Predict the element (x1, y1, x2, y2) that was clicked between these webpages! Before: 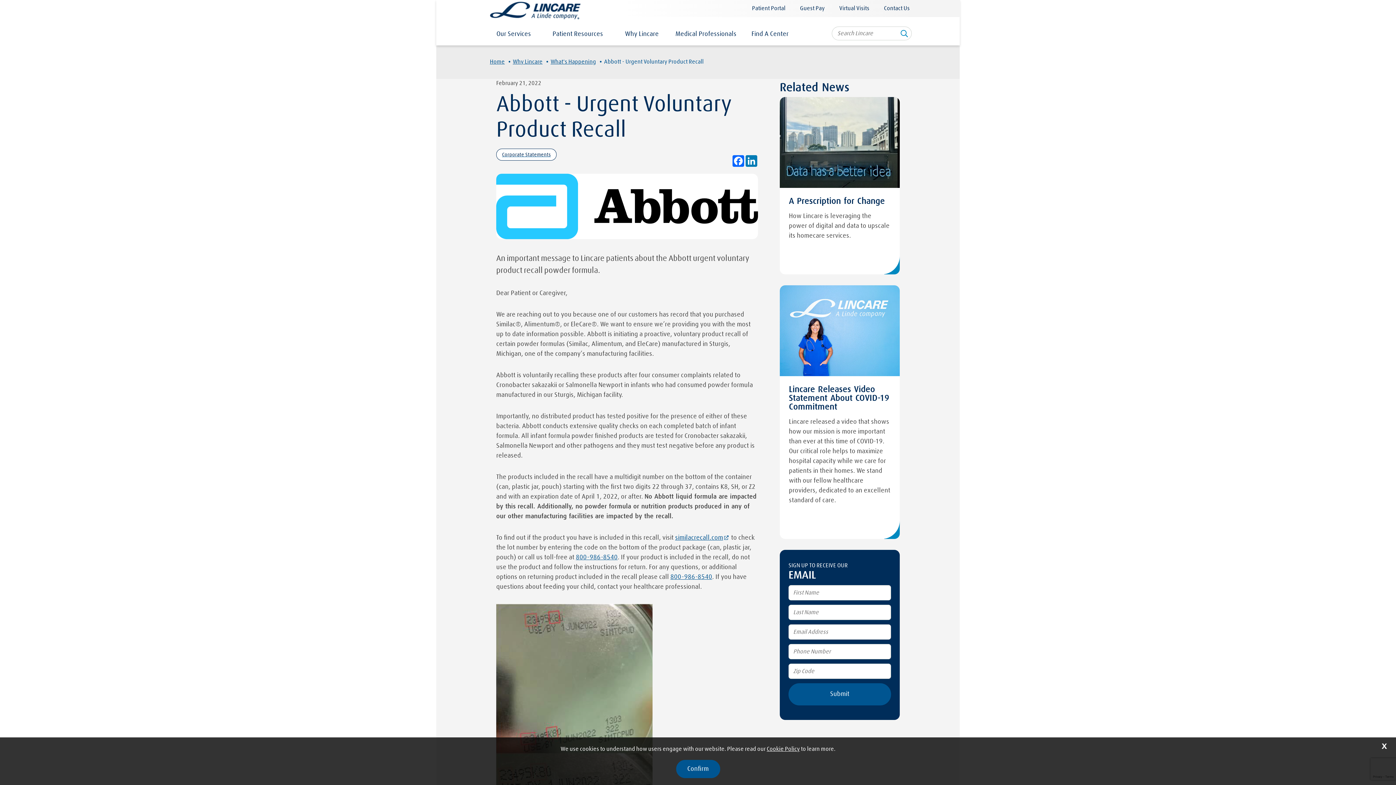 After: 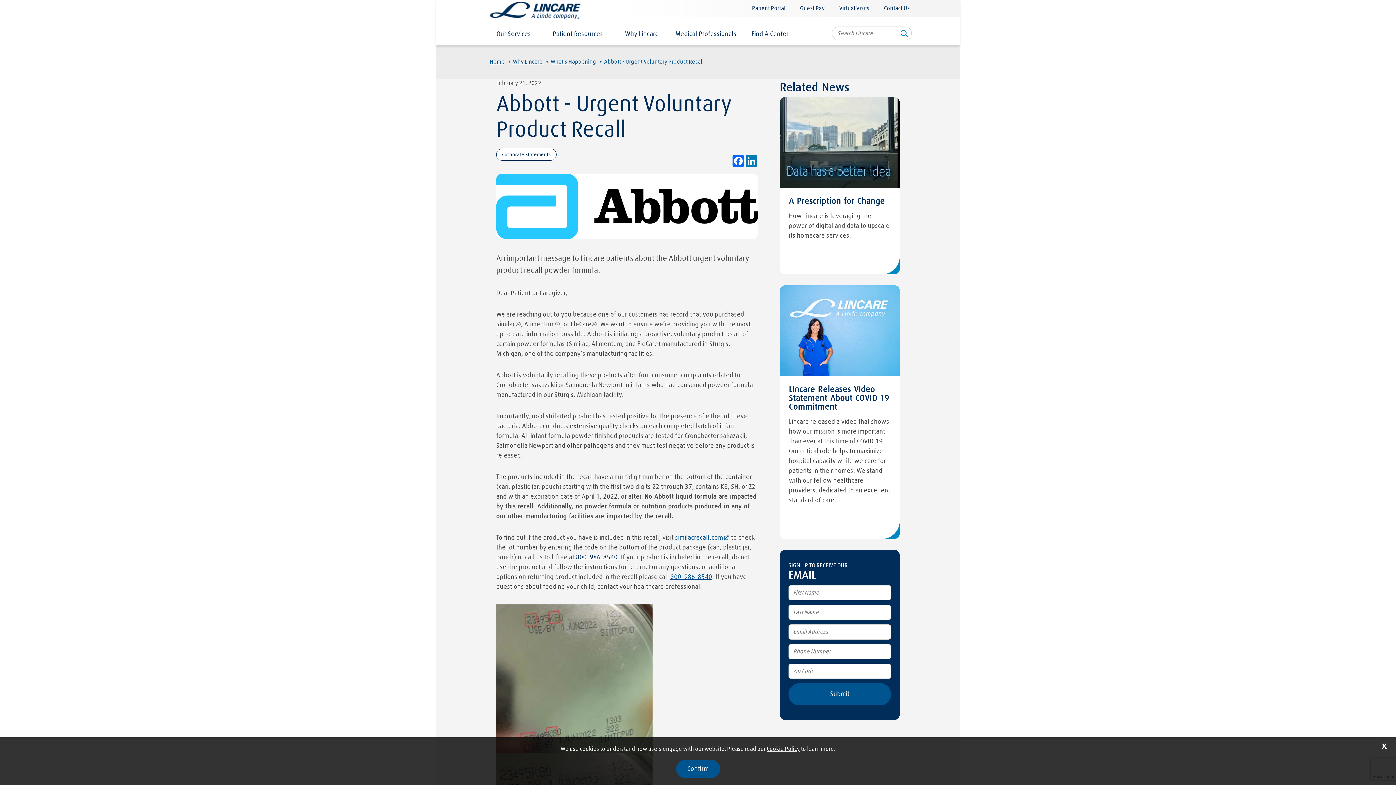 Action: label: 800-986-8540 bbox: (576, 554, 617, 561)